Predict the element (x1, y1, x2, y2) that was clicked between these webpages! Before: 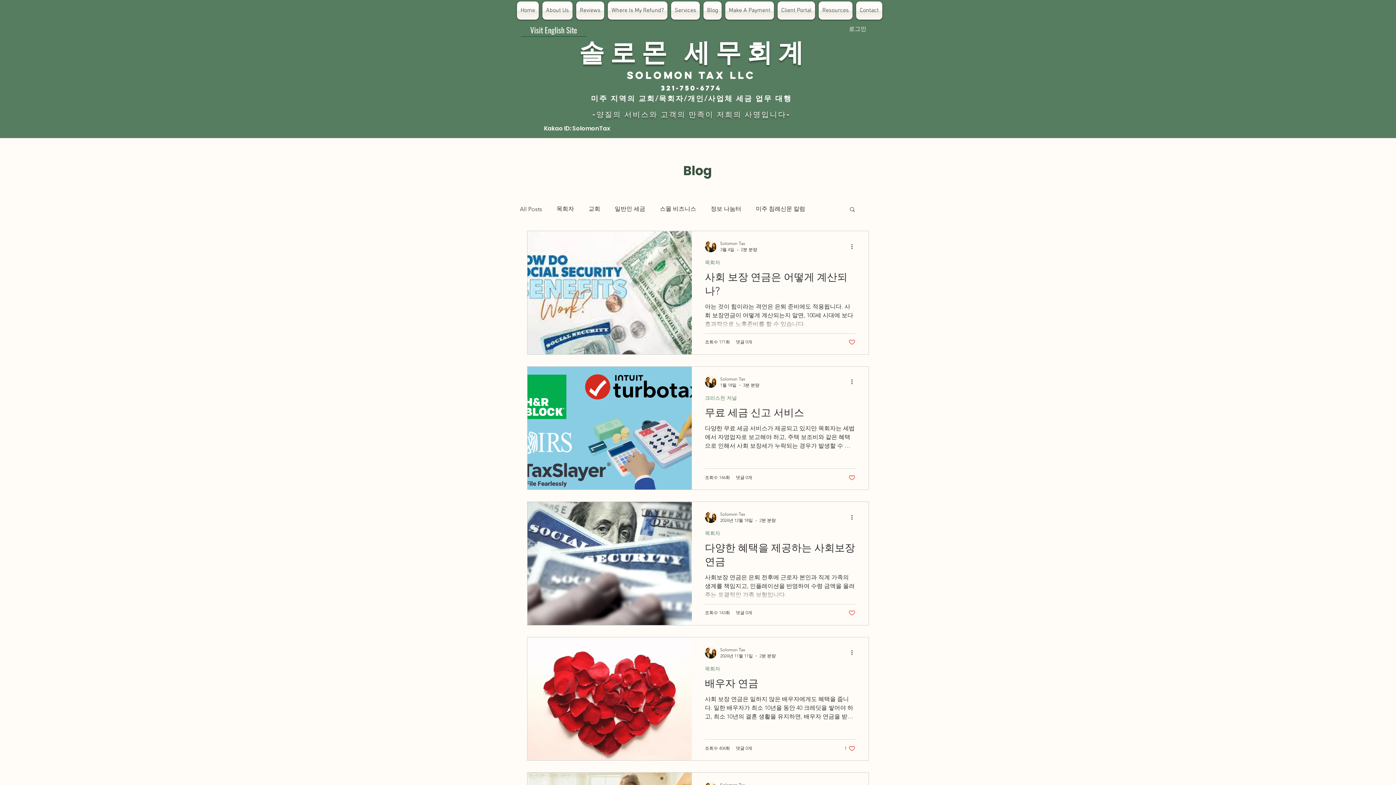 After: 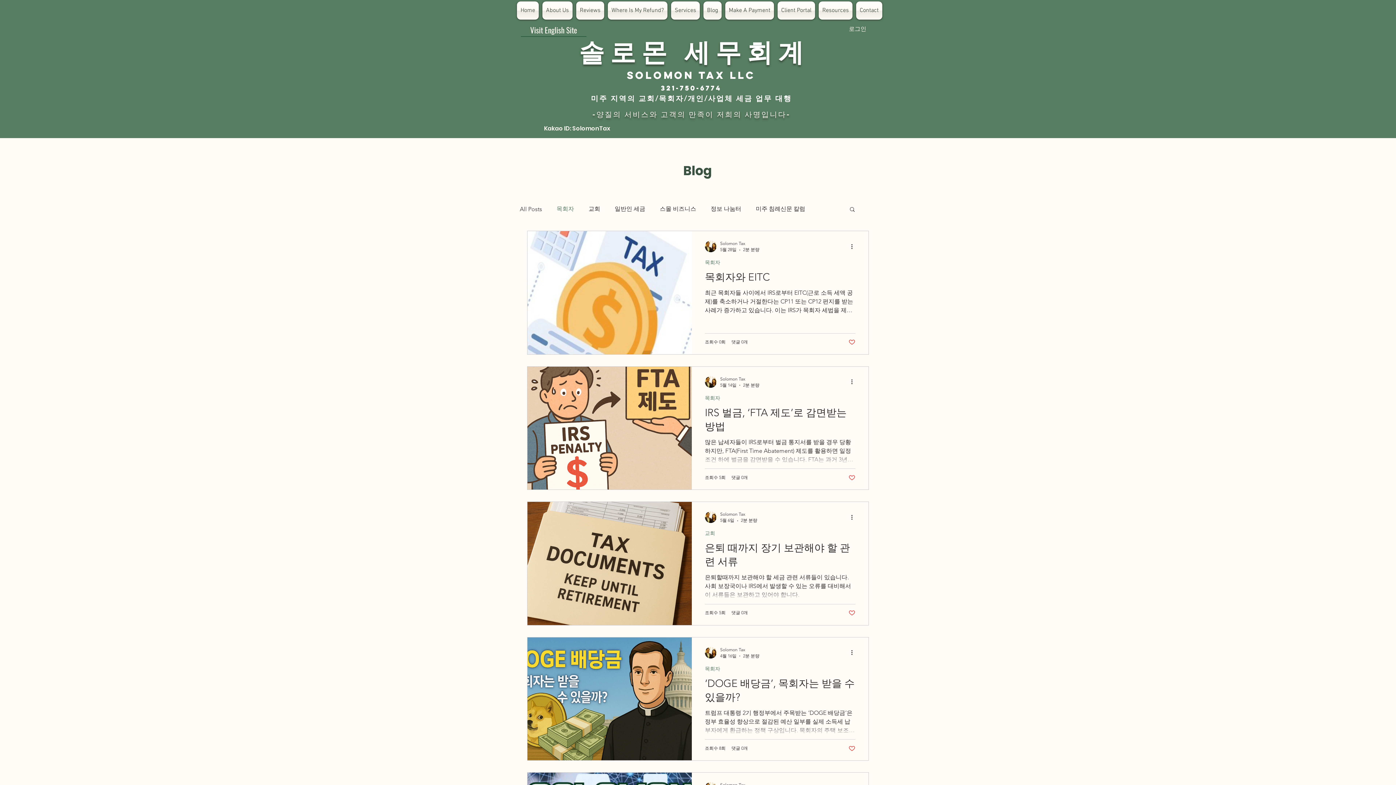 Action: label: 목회자 bbox: (705, 259, 720, 265)